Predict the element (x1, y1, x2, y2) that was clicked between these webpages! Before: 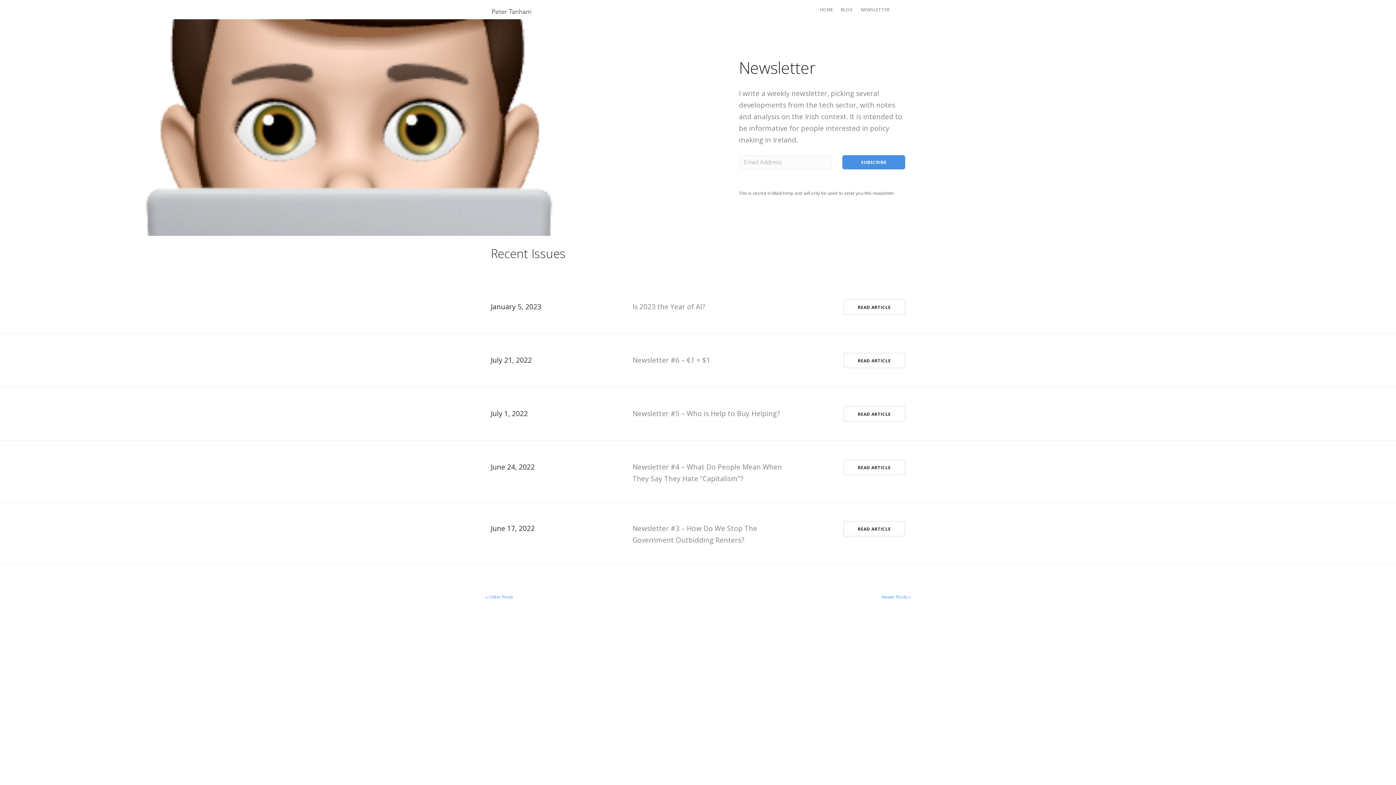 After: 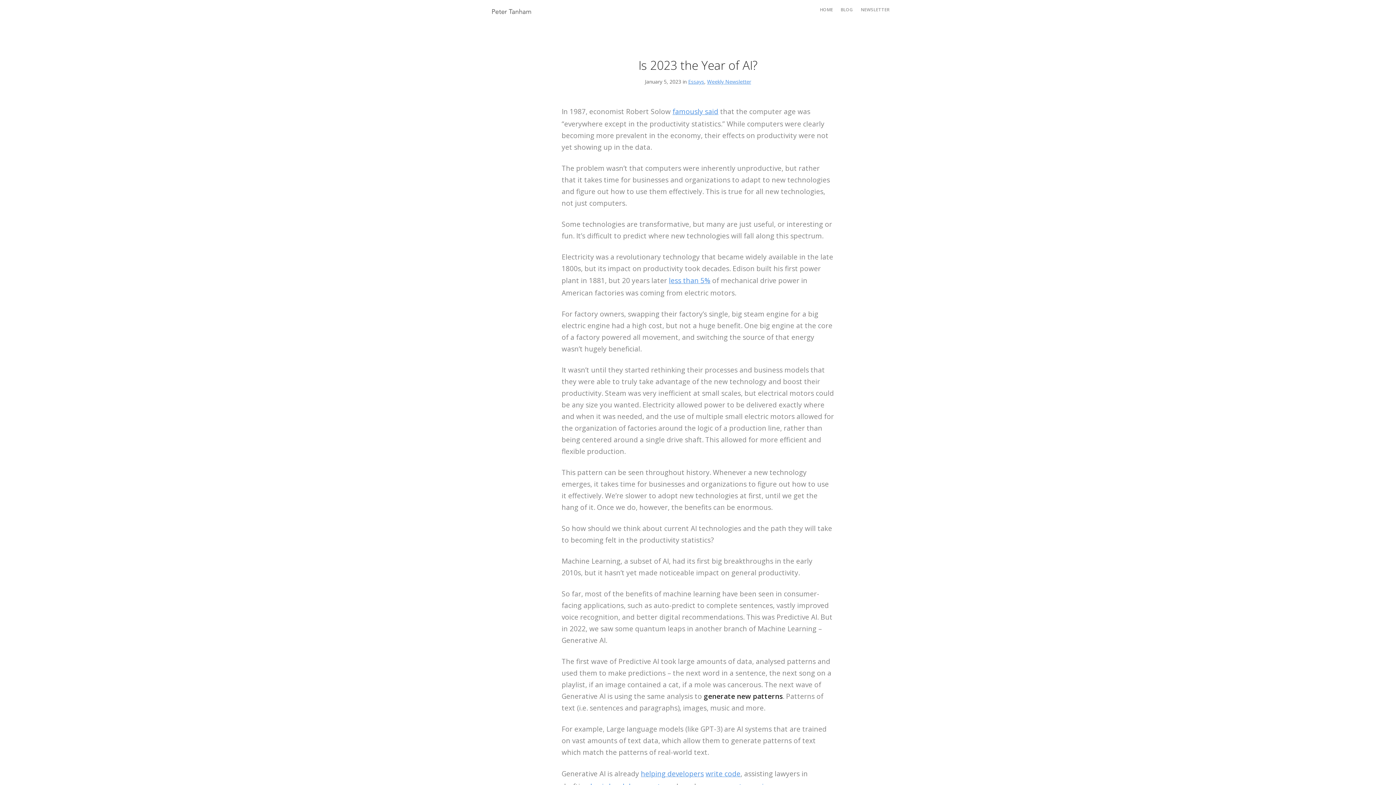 Action: label: READ ARTICLE bbox: (843, 299, 905, 314)